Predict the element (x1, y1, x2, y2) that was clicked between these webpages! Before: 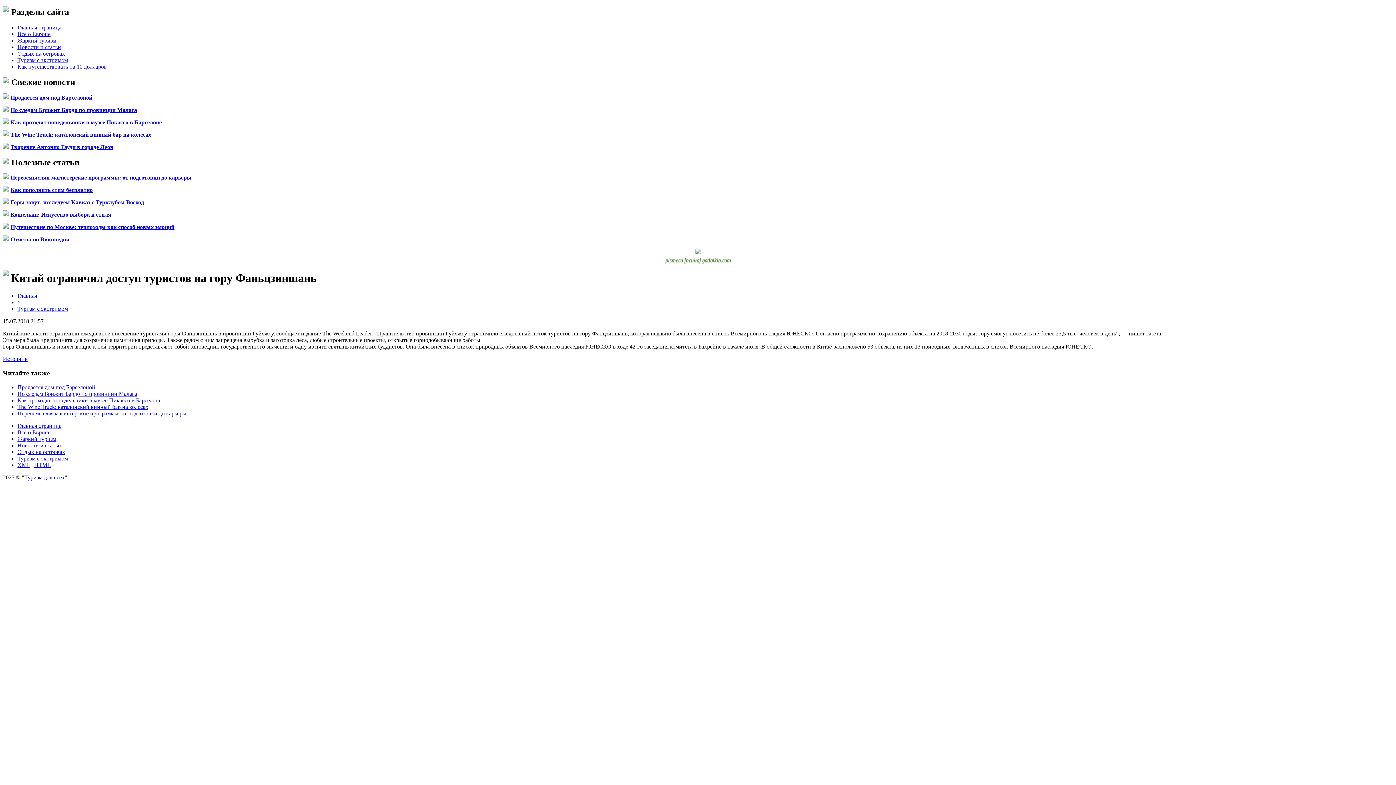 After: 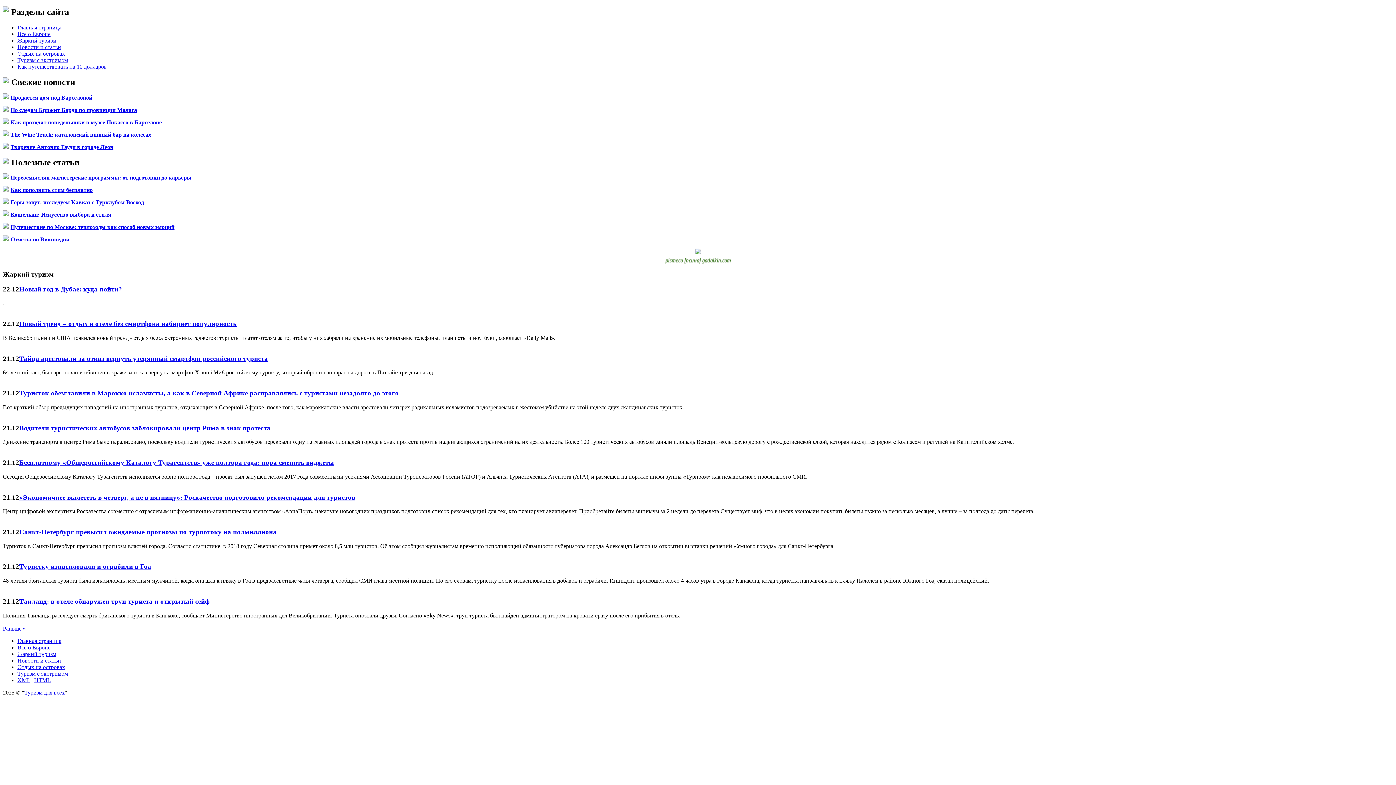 Action: bbox: (17, 435, 56, 442) label: Жаркий туризм